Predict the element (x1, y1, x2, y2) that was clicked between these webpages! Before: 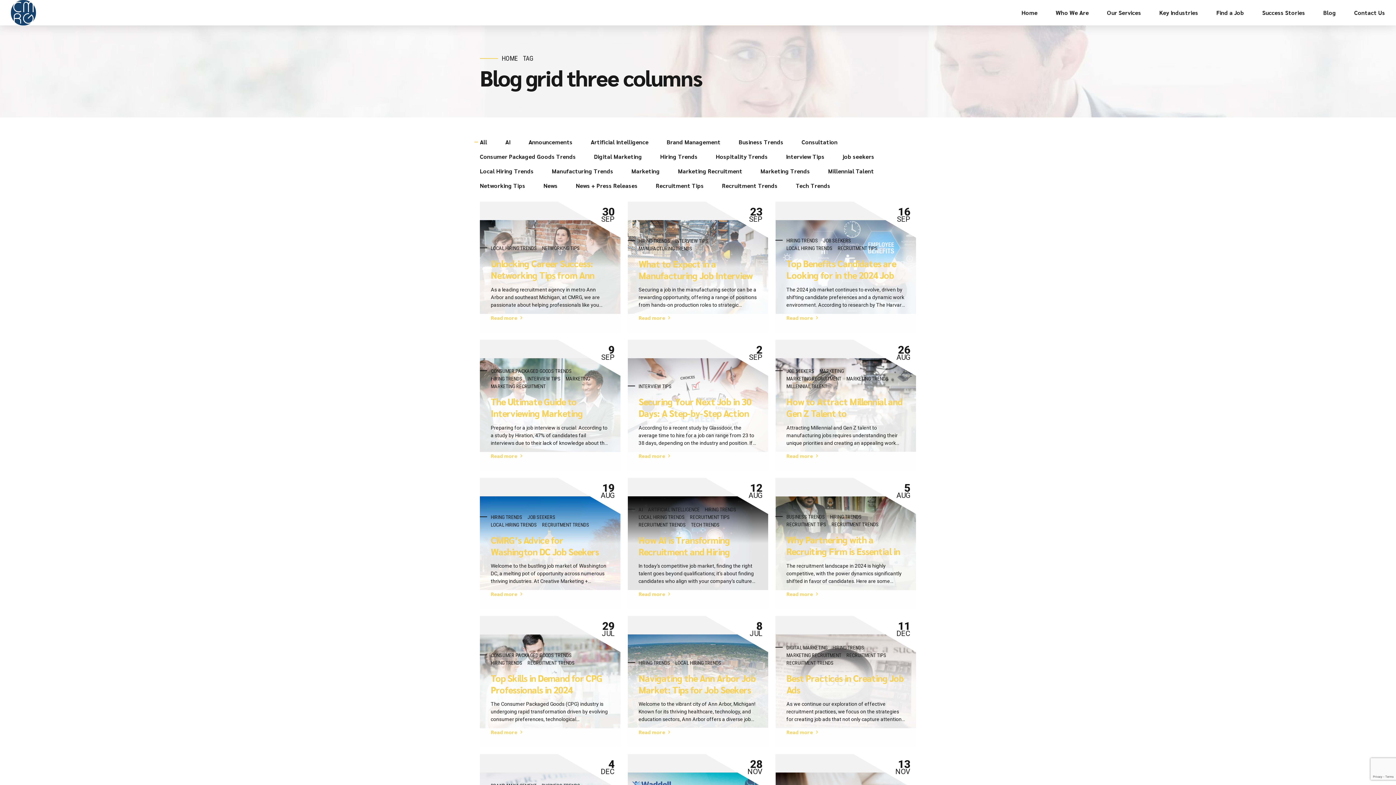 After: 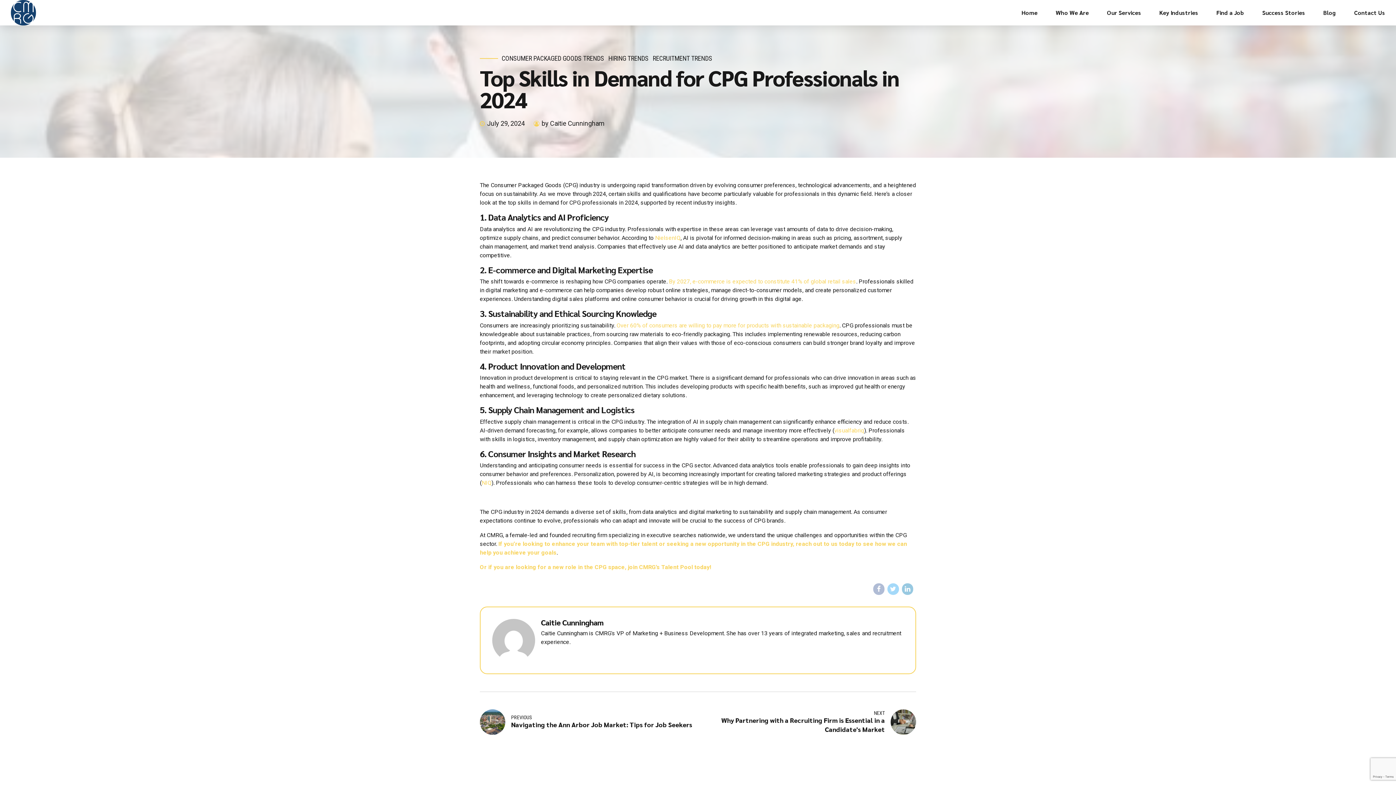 Action: label: Read more bbox: (490, 728, 525, 736)